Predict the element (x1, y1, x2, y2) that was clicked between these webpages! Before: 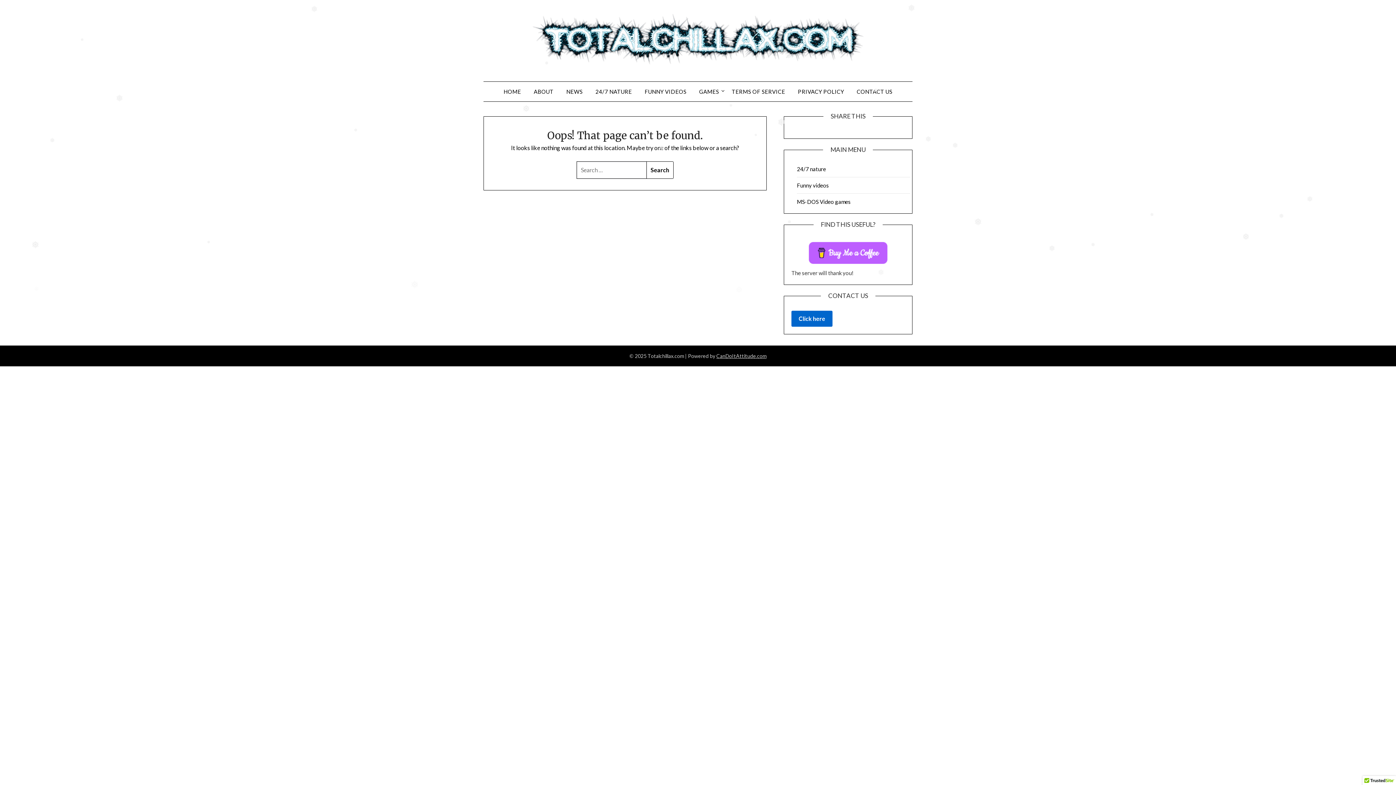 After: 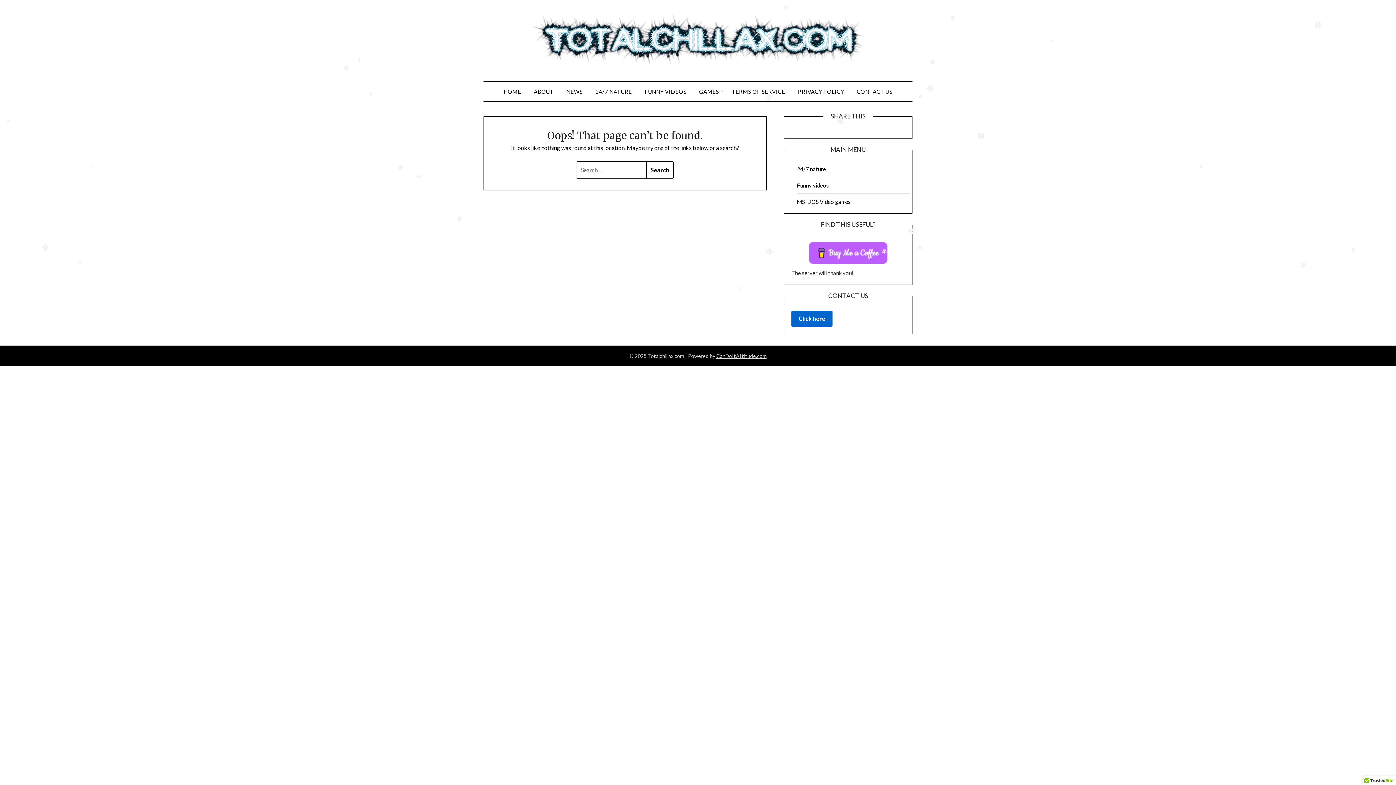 Action: bbox: (807, 261, 889, 267)